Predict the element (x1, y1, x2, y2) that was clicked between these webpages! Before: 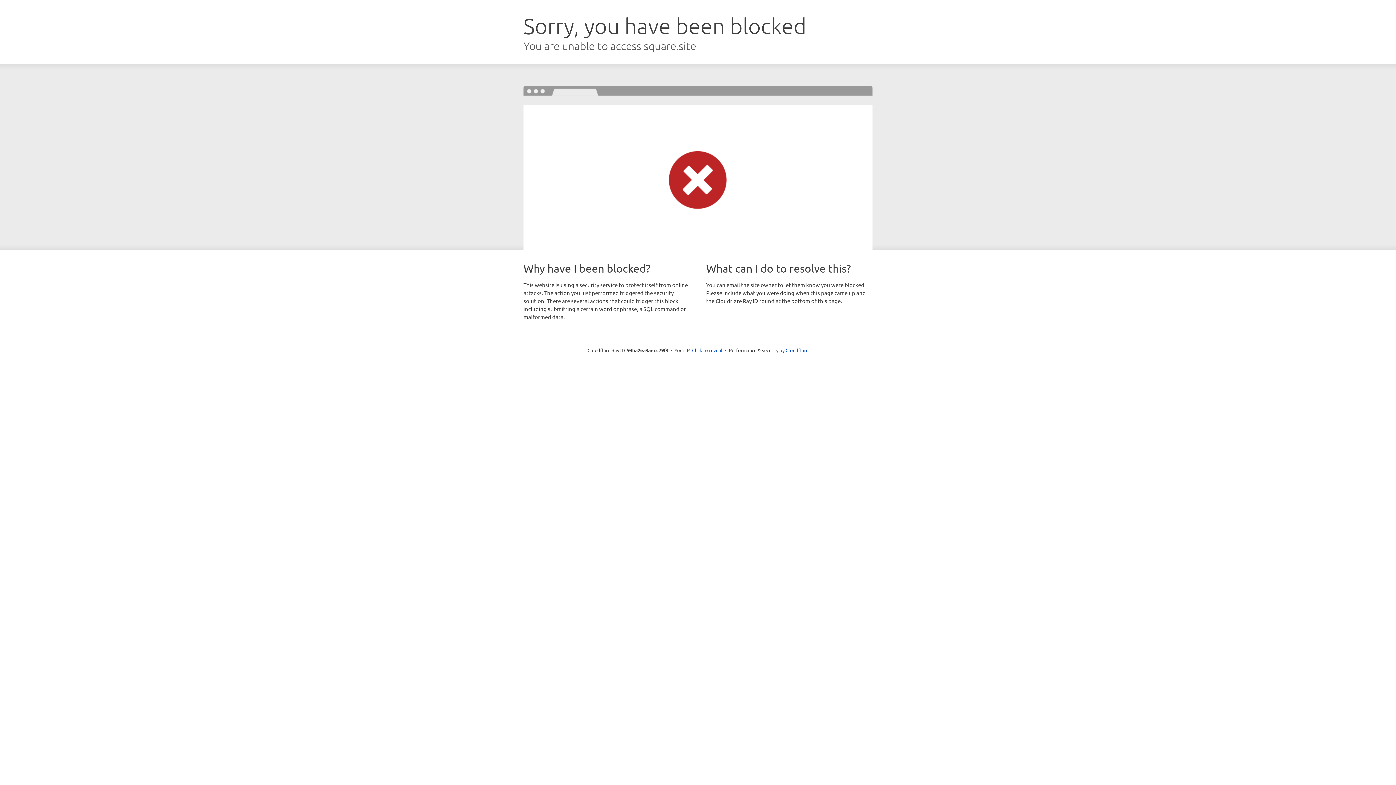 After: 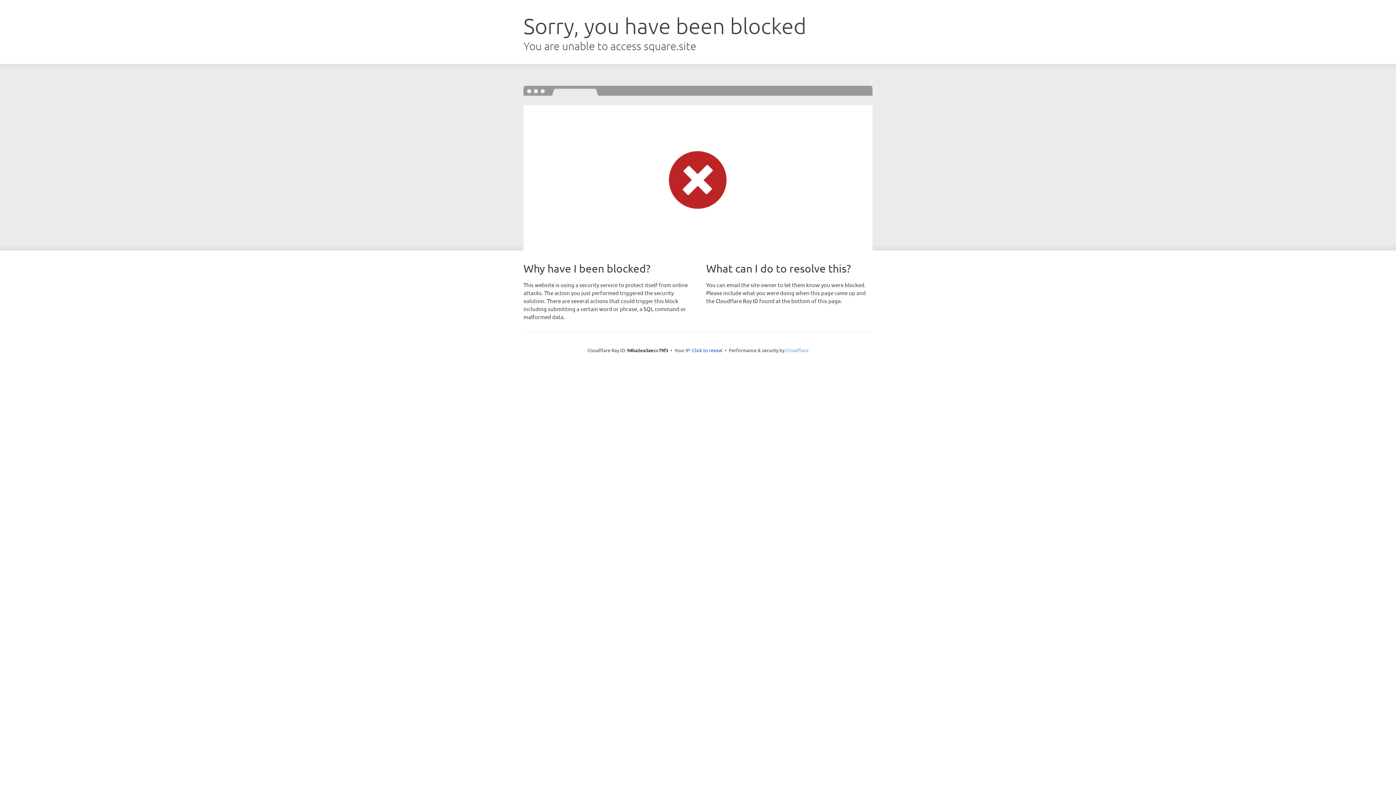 Action: label: Cloudflare bbox: (785, 347, 808, 353)